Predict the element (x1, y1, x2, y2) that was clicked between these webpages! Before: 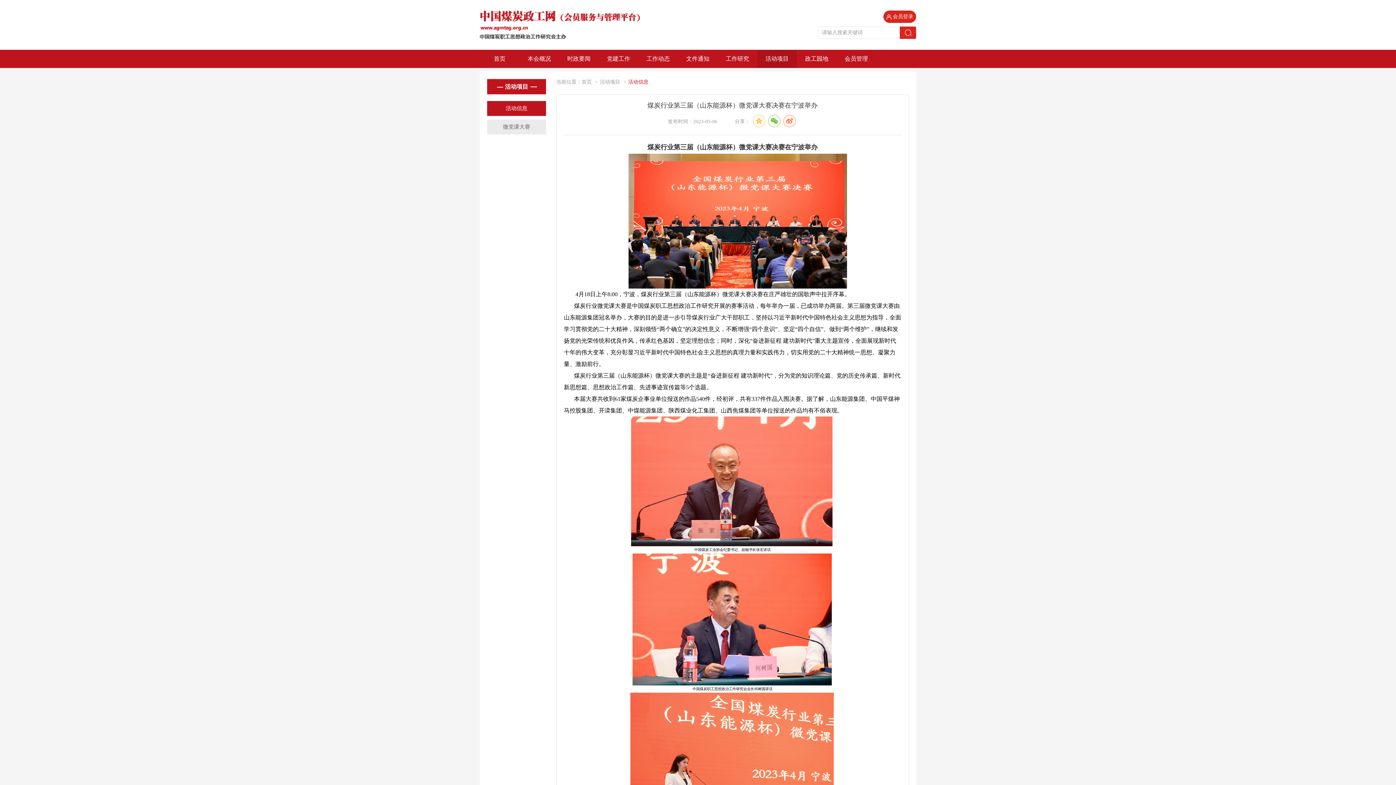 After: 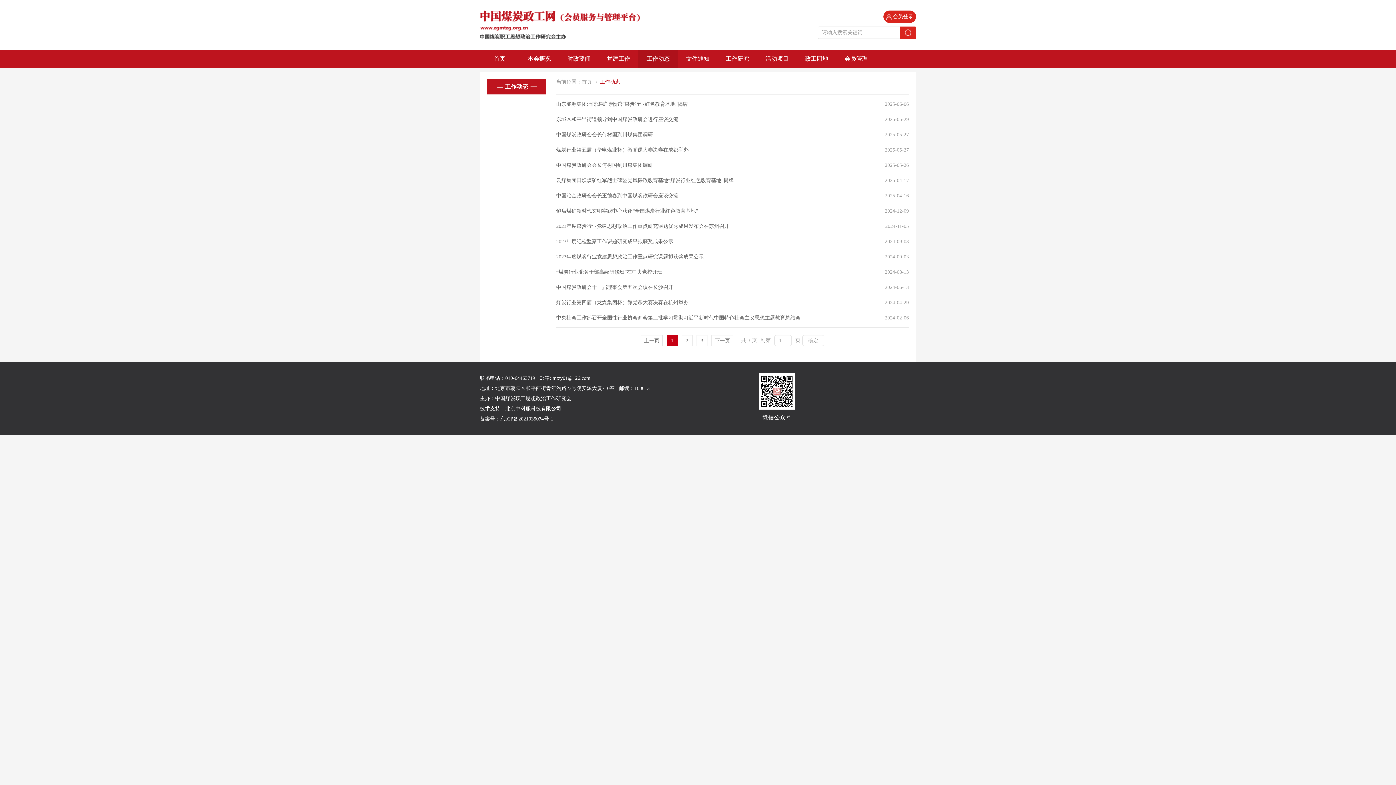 Action: label: 工作动态 bbox: (638, 49, 678, 68)